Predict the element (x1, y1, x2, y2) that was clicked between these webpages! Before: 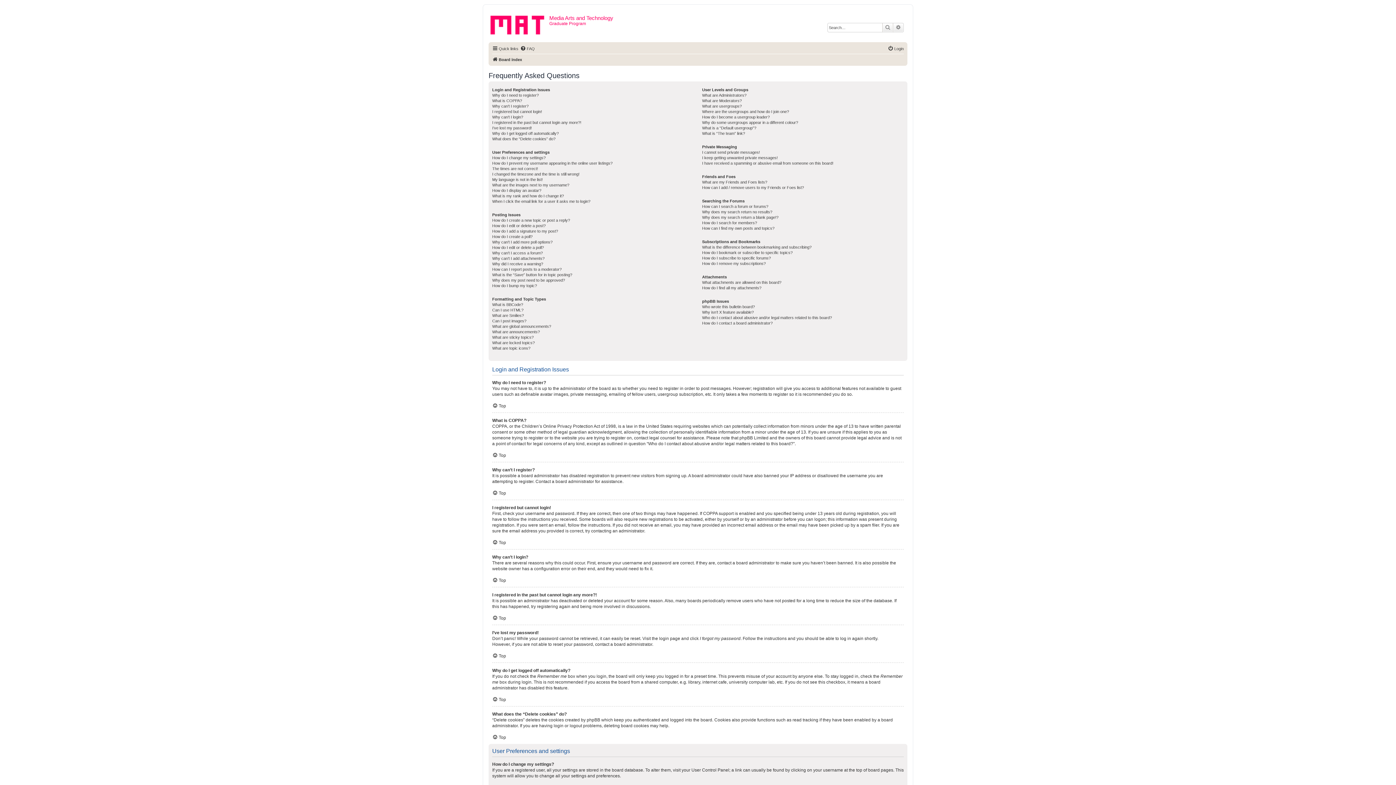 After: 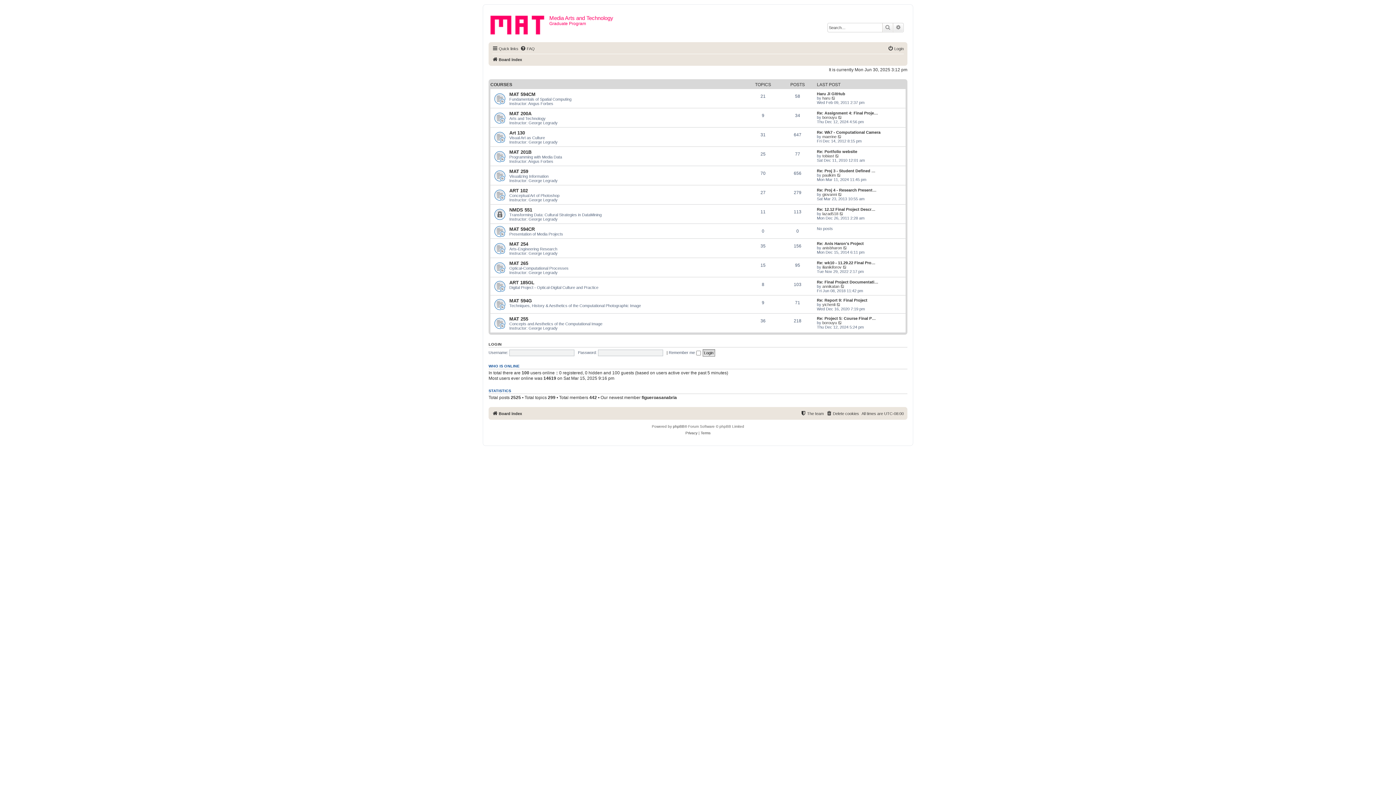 Action: label: Board index bbox: (492, 55, 522, 64)